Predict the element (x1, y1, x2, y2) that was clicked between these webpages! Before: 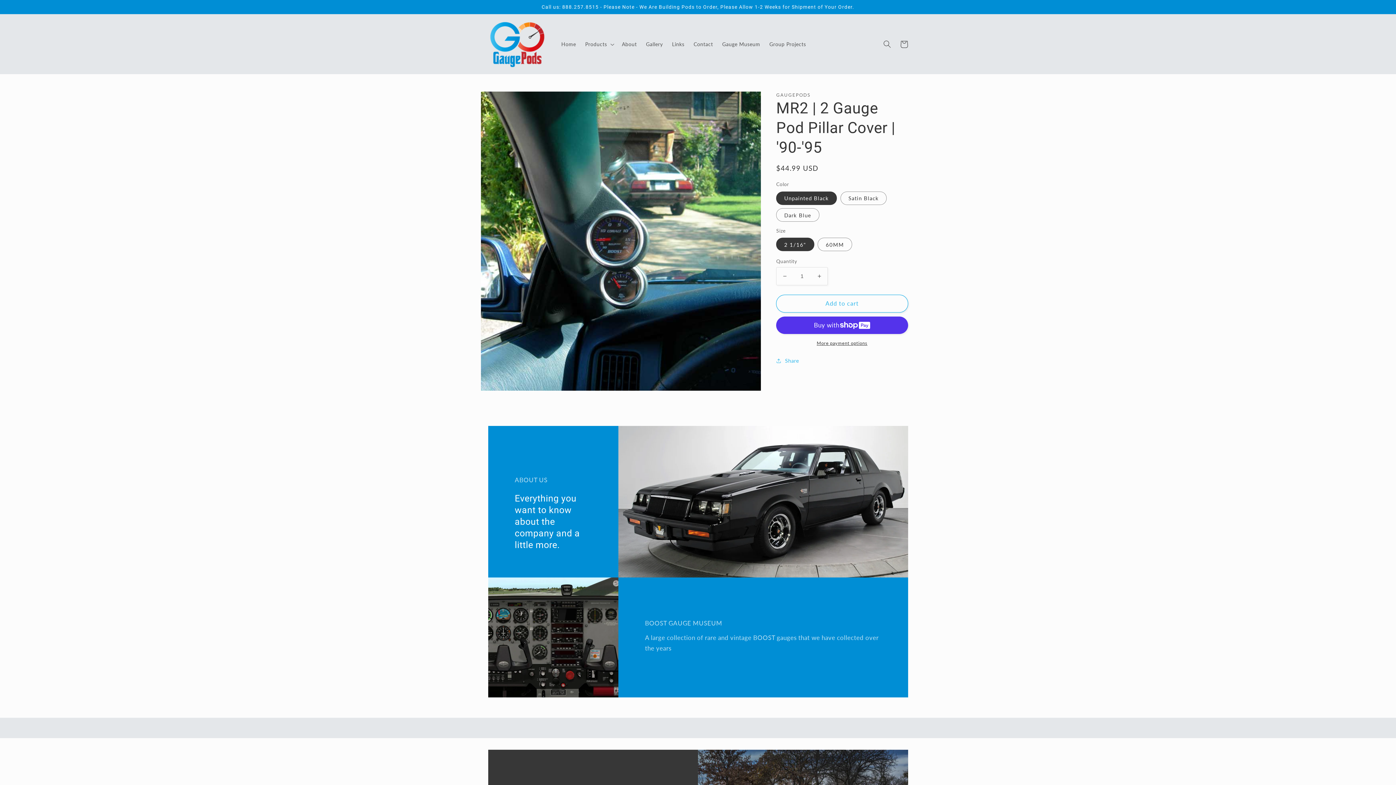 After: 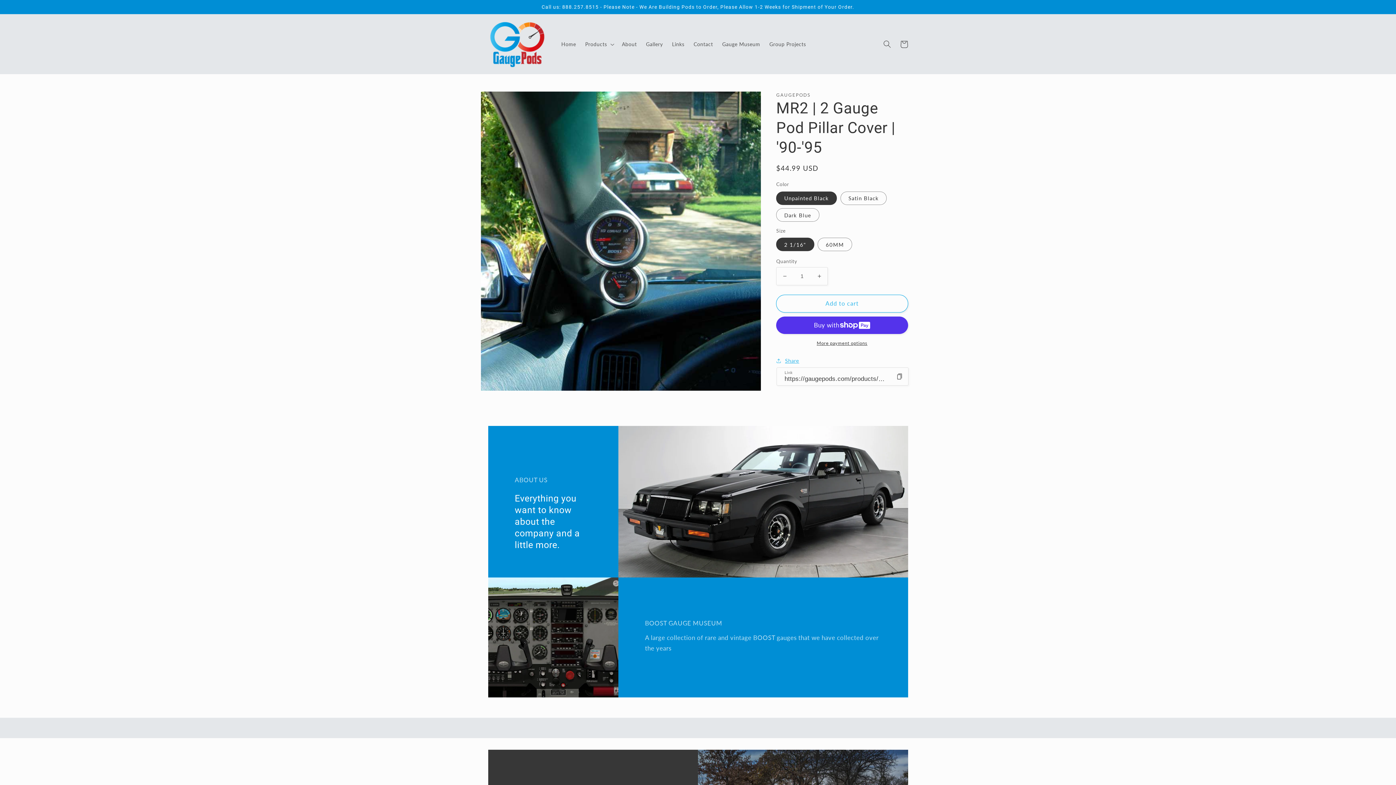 Action: bbox: (776, 356, 799, 365) label: Share